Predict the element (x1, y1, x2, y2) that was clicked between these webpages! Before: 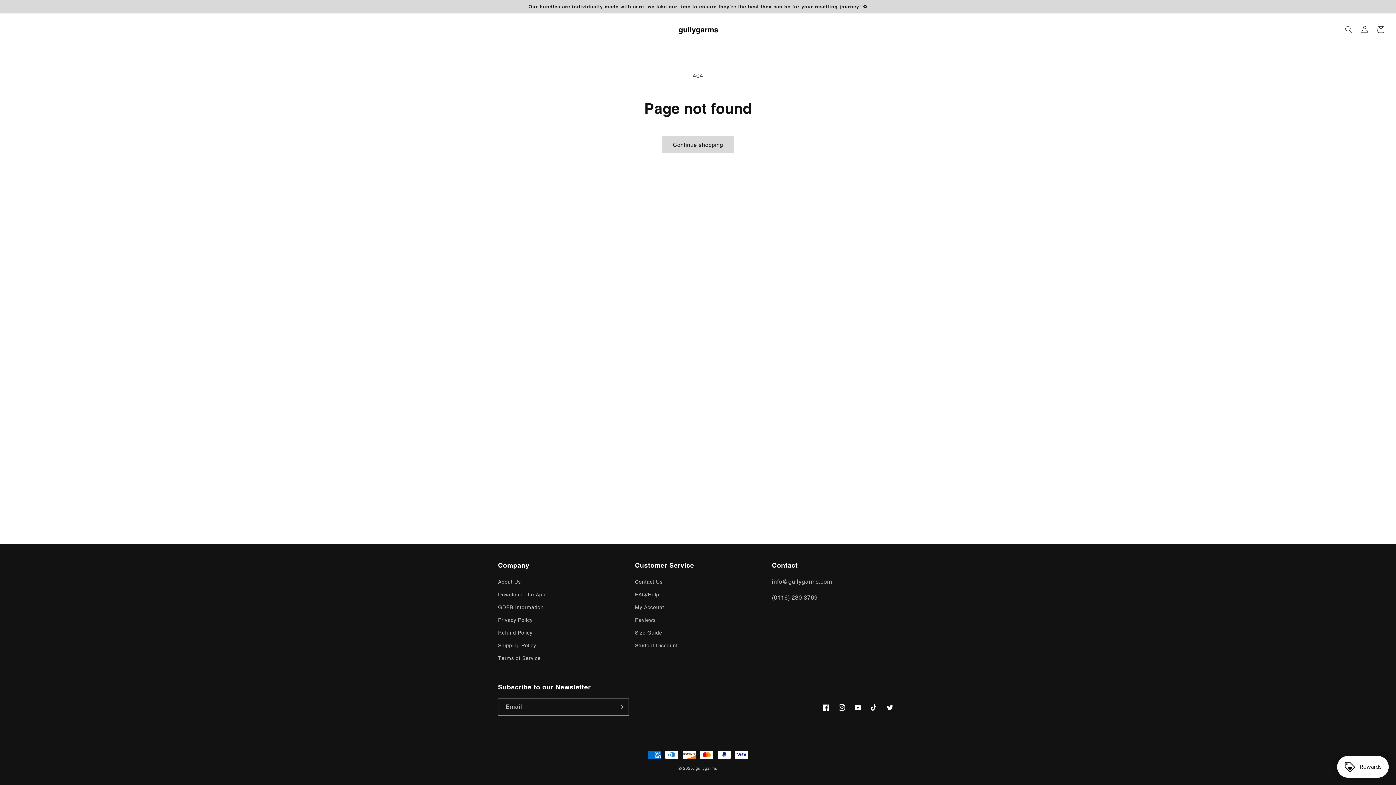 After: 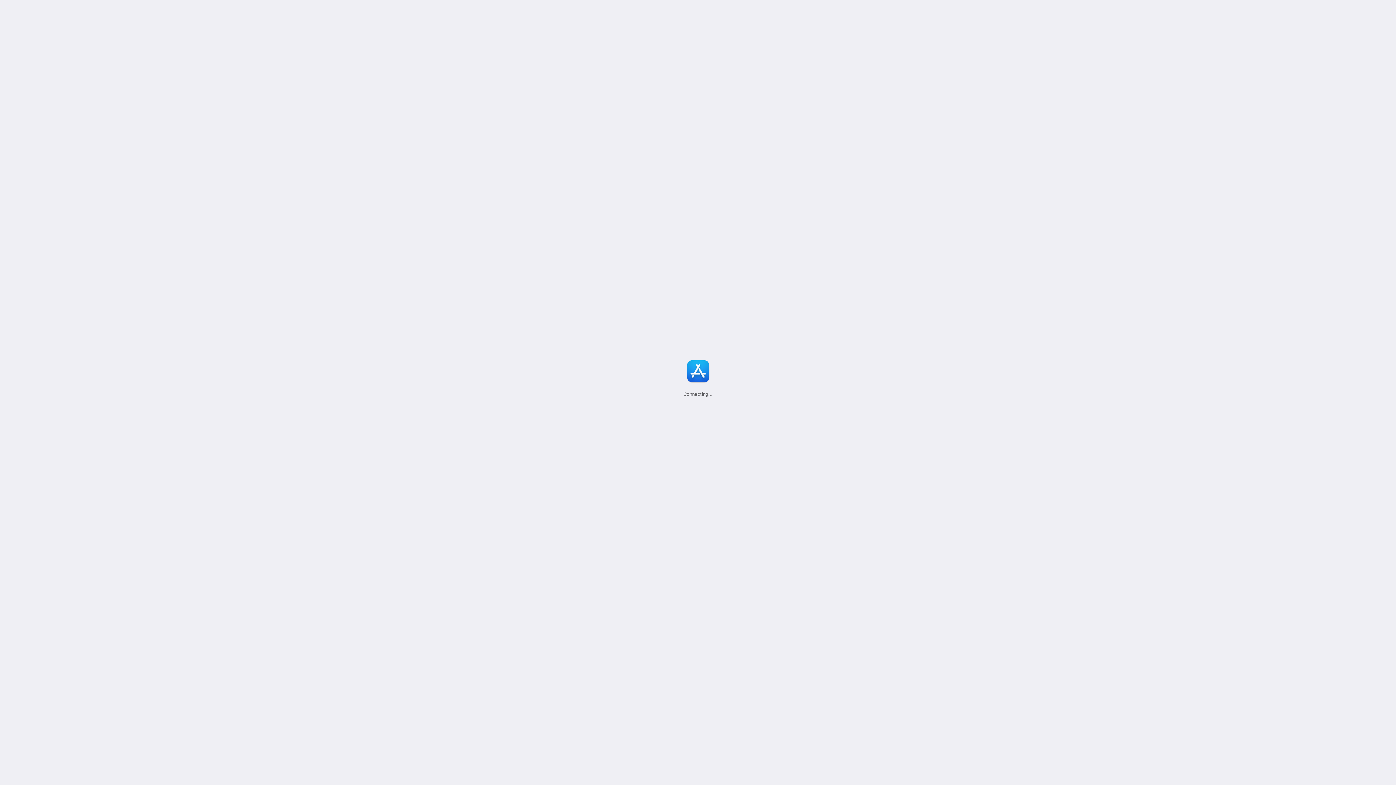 Action: bbox: (498, 588, 545, 601) label: Download The App